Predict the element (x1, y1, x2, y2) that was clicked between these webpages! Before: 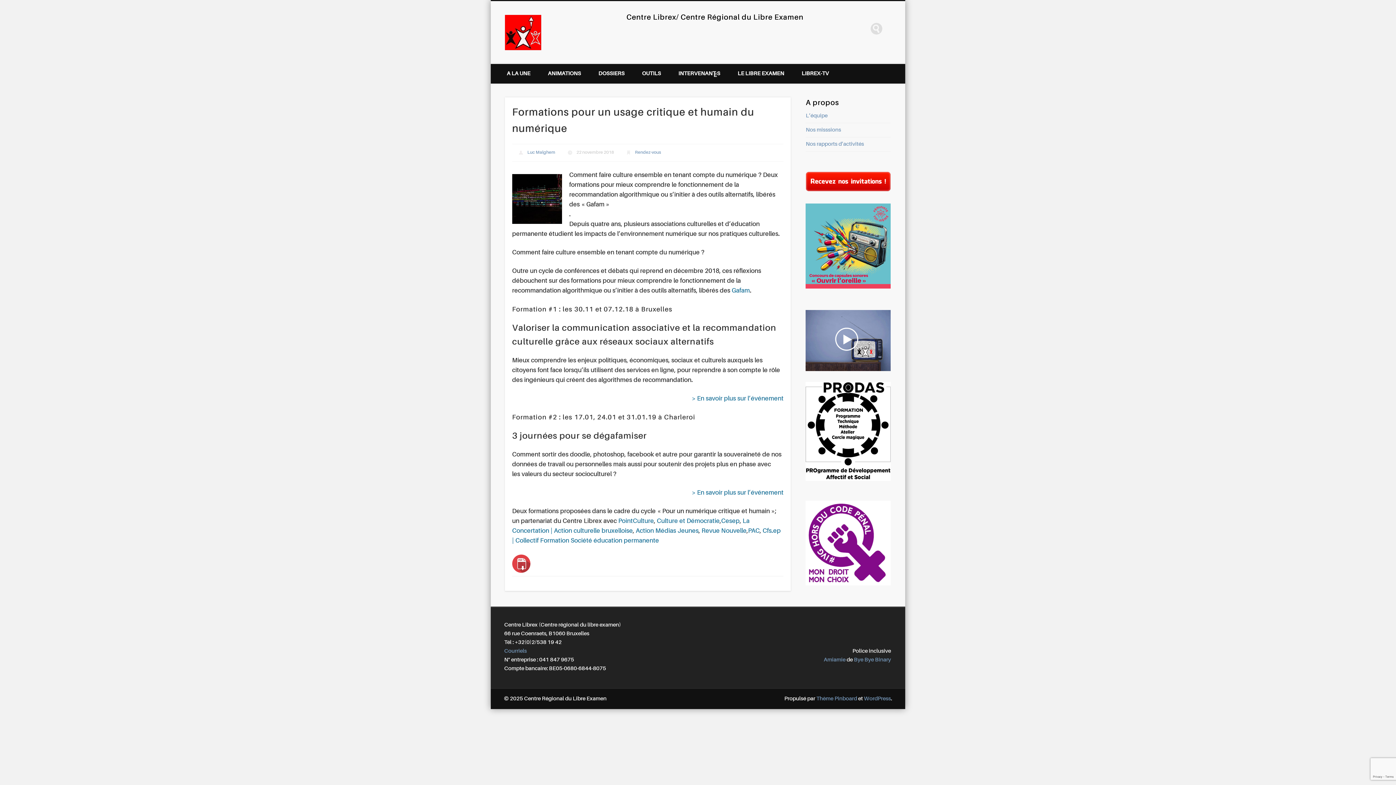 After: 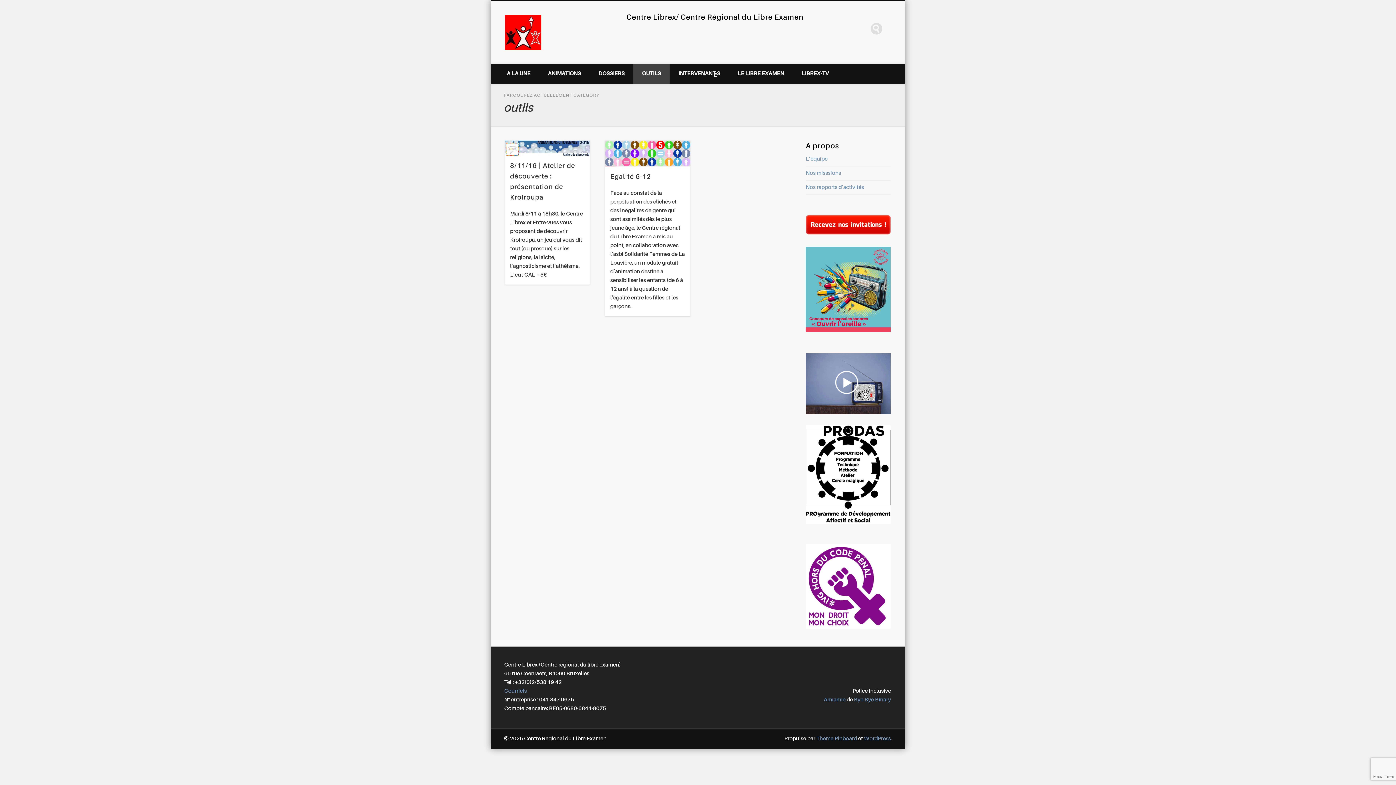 Action: label: OUTILS bbox: (633, 63, 669, 83)